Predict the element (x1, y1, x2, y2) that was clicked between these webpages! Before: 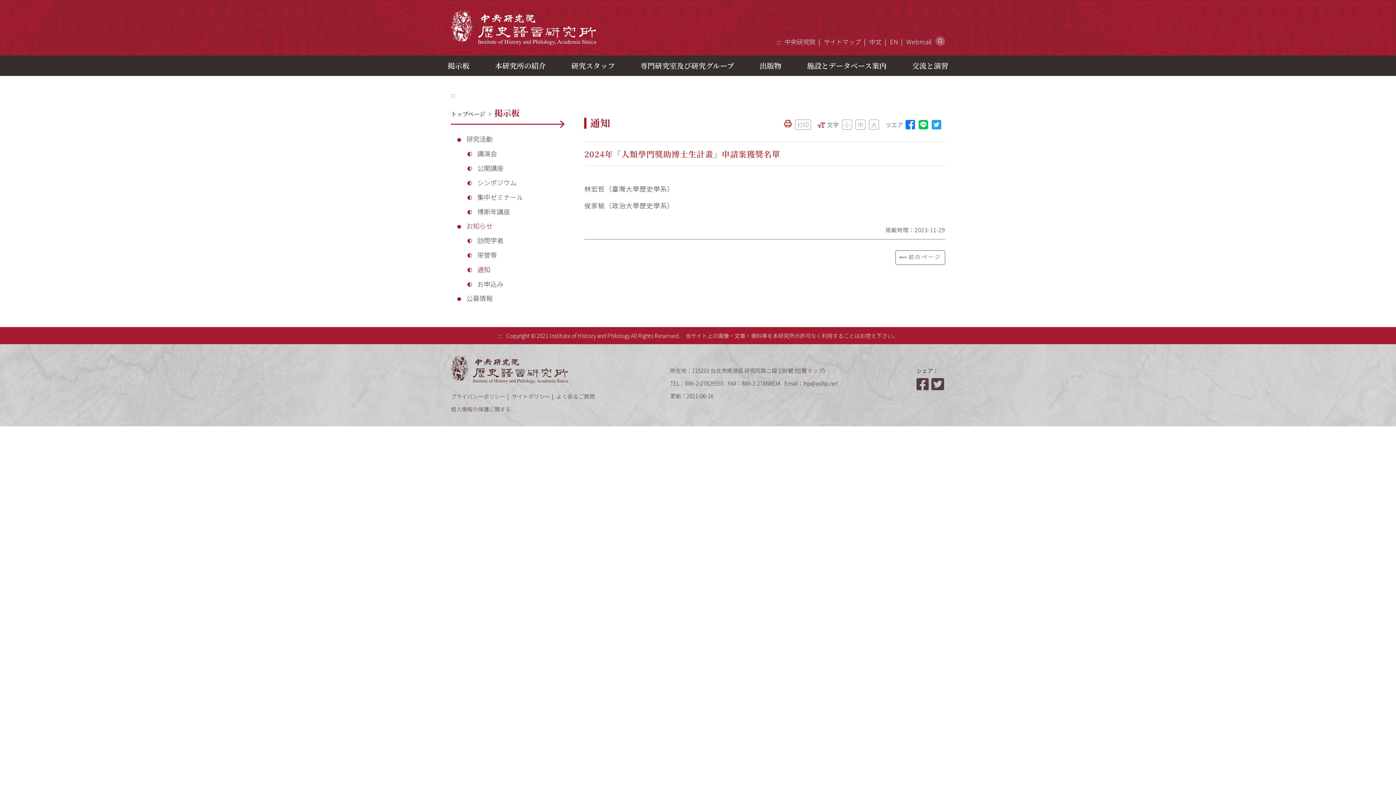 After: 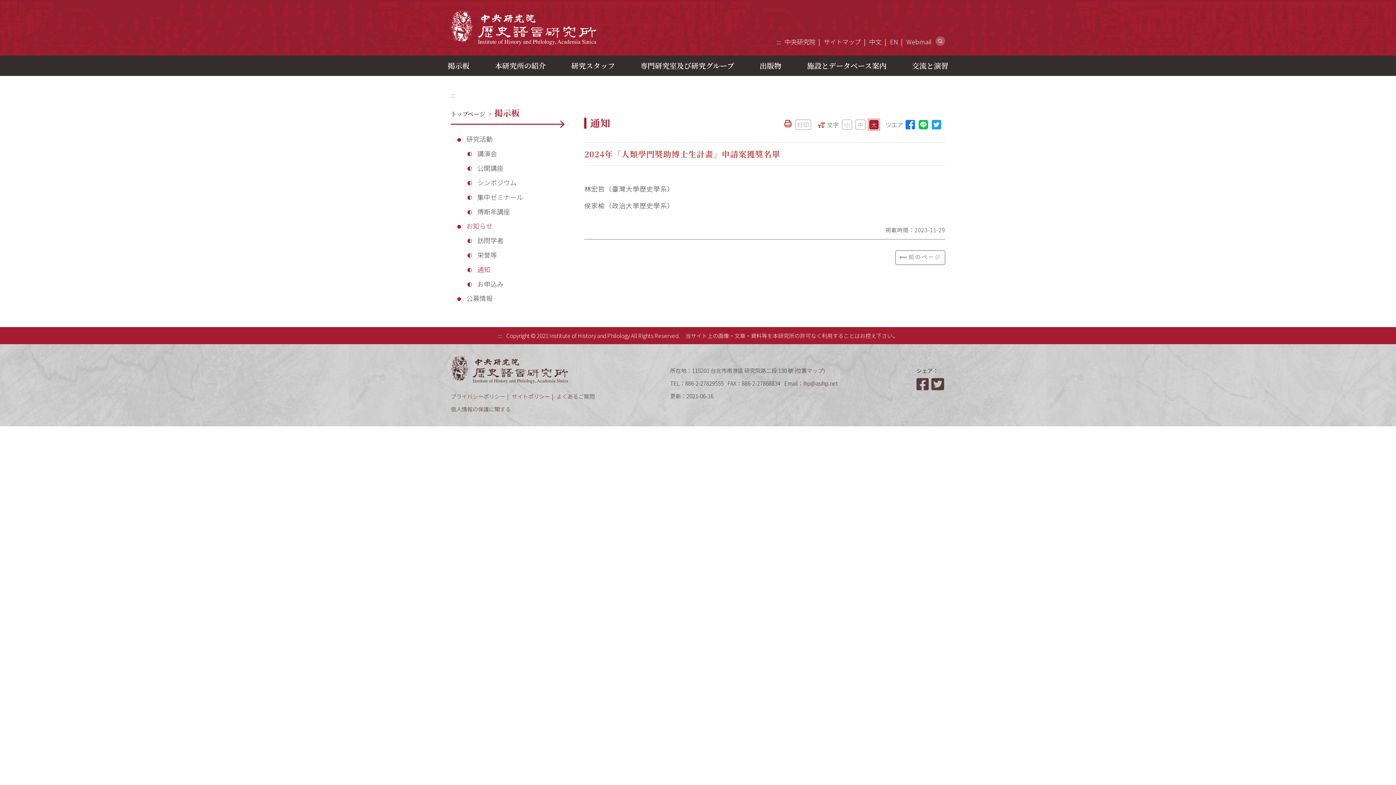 Action: bbox: (869, 119, 879, 129) label: 大